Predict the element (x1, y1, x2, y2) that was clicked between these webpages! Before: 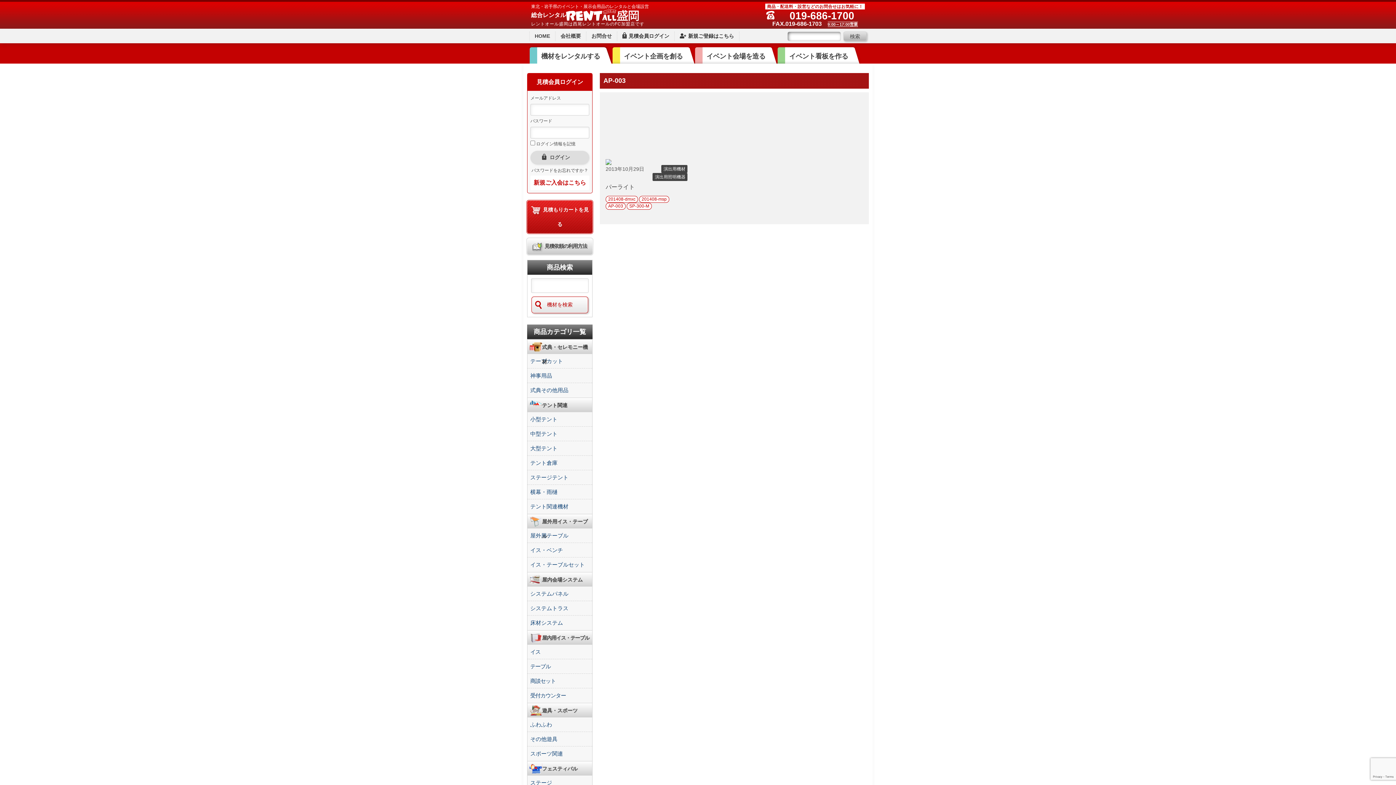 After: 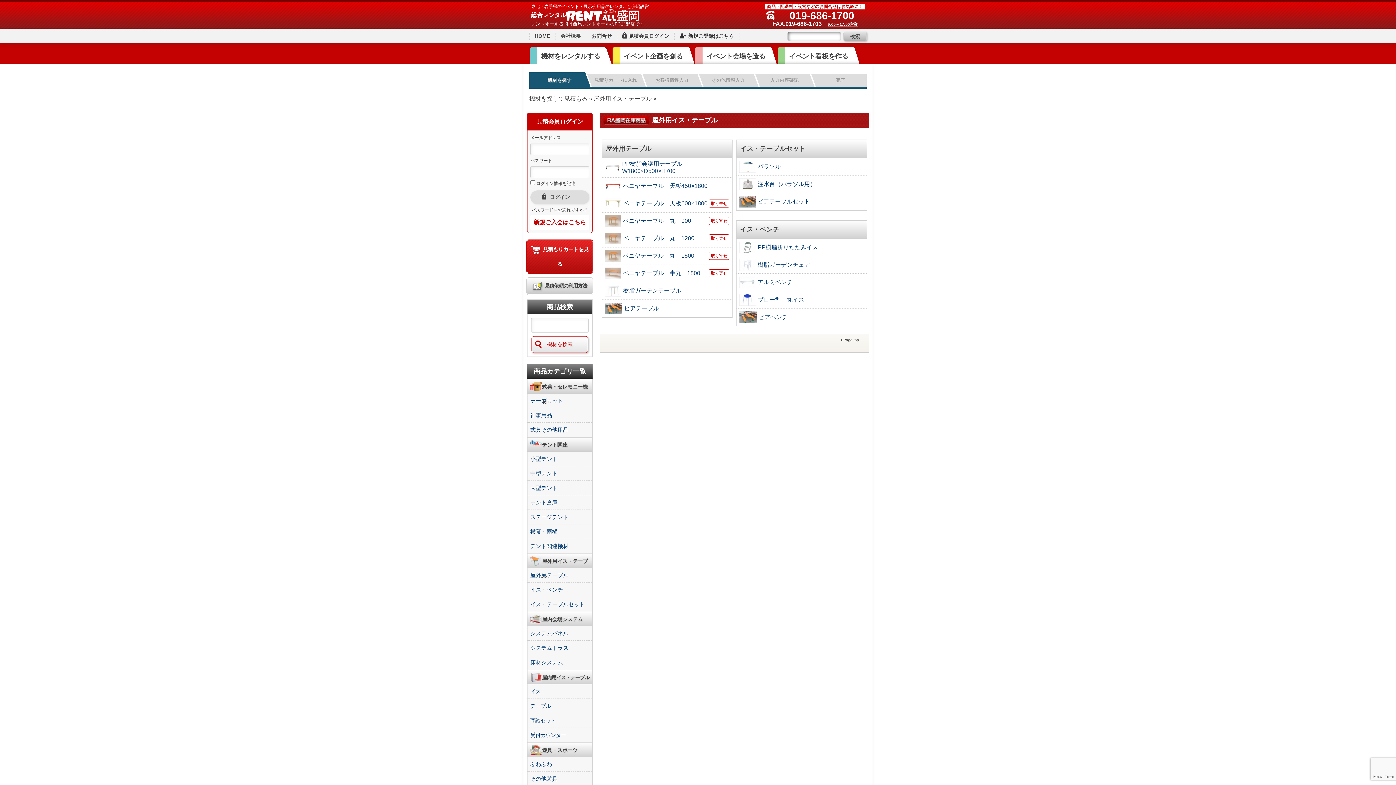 Action: bbox: (527, 514, 592, 528) label: 屋外用イス・テーブル